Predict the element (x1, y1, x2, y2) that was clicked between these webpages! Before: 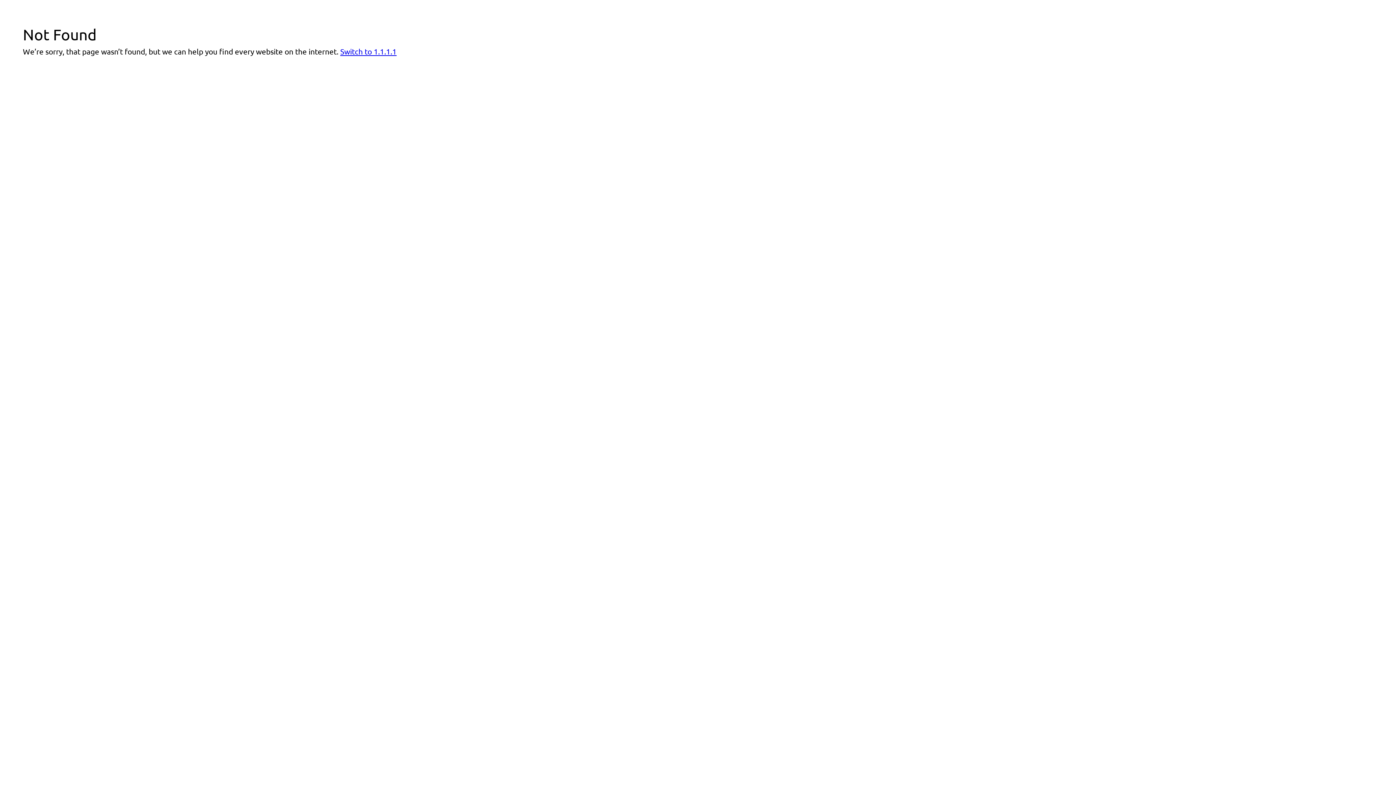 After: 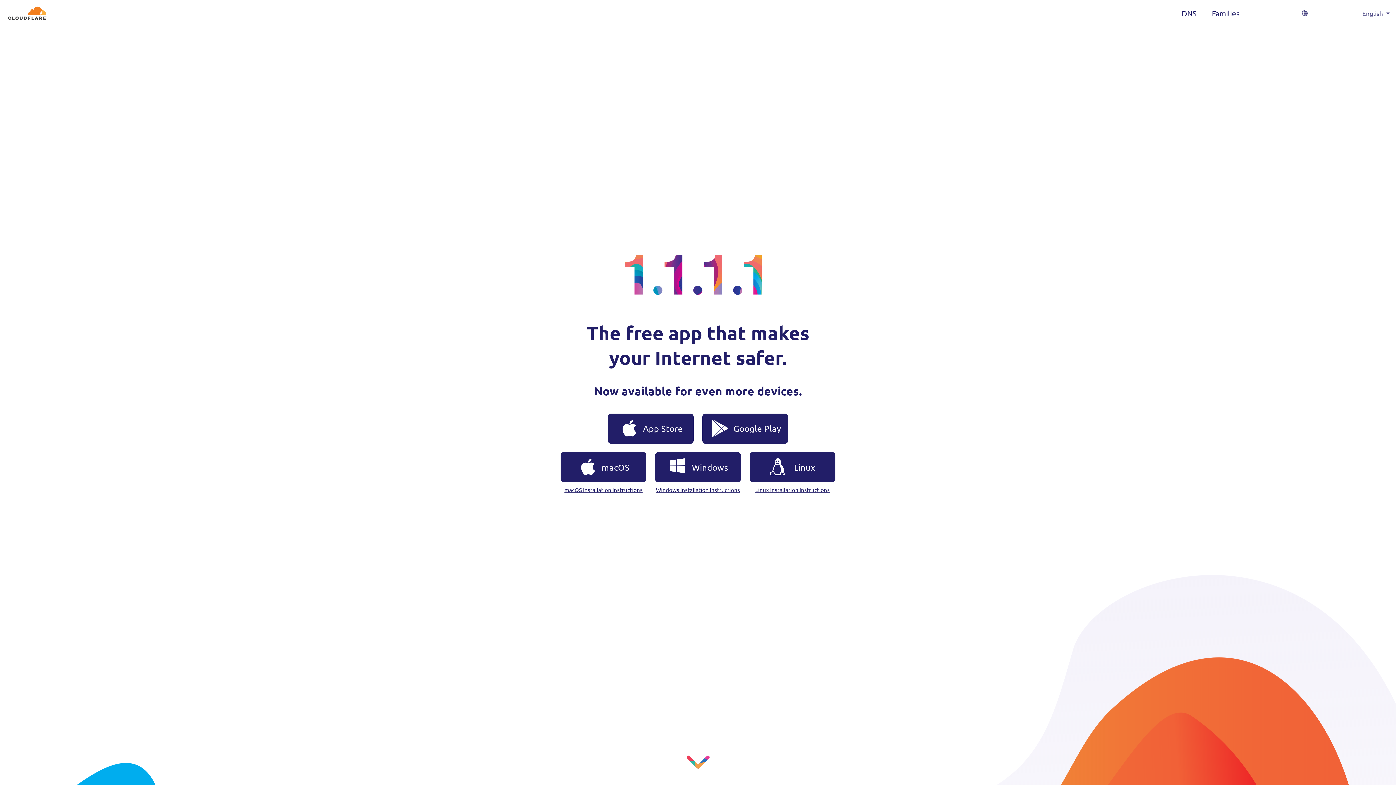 Action: label: Switch to 1.1.1.1 bbox: (340, 46, 396, 56)